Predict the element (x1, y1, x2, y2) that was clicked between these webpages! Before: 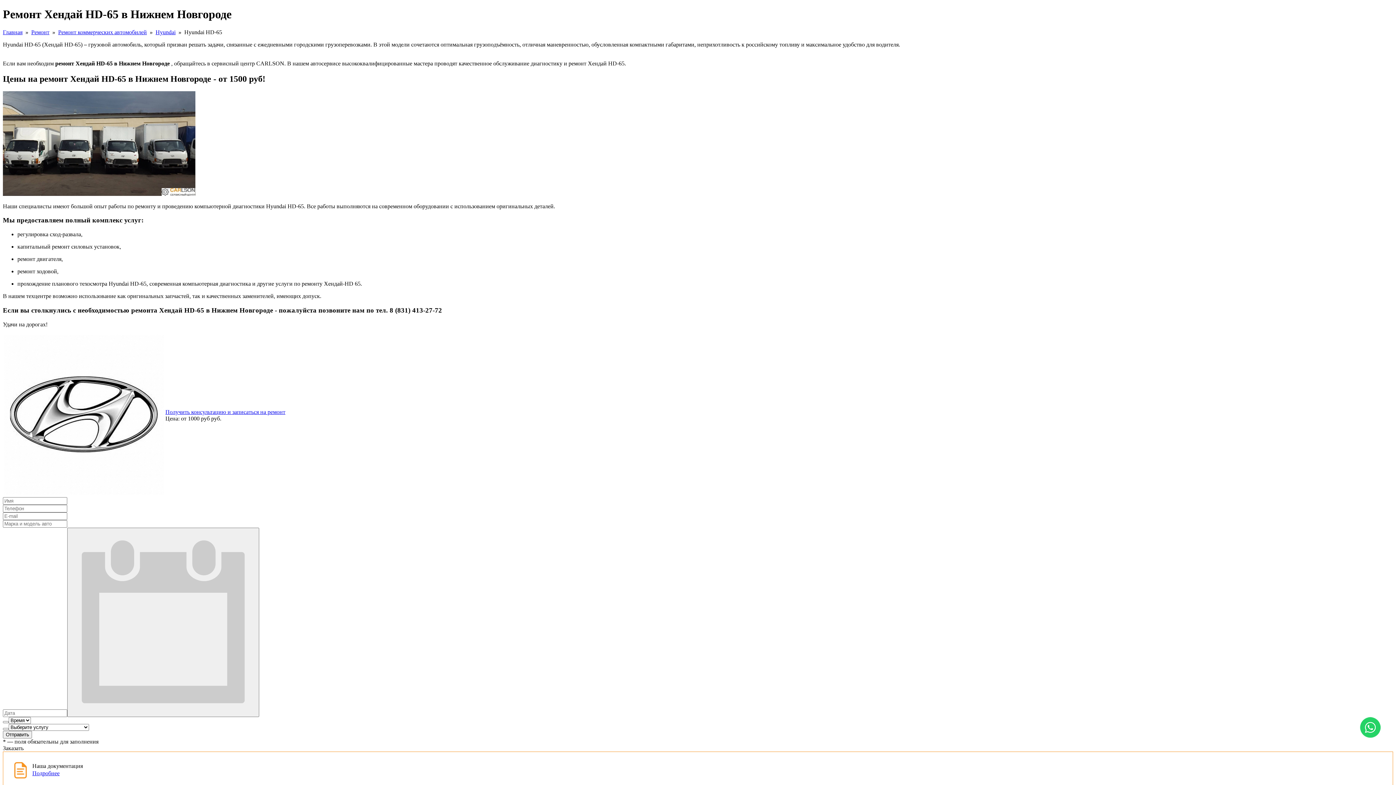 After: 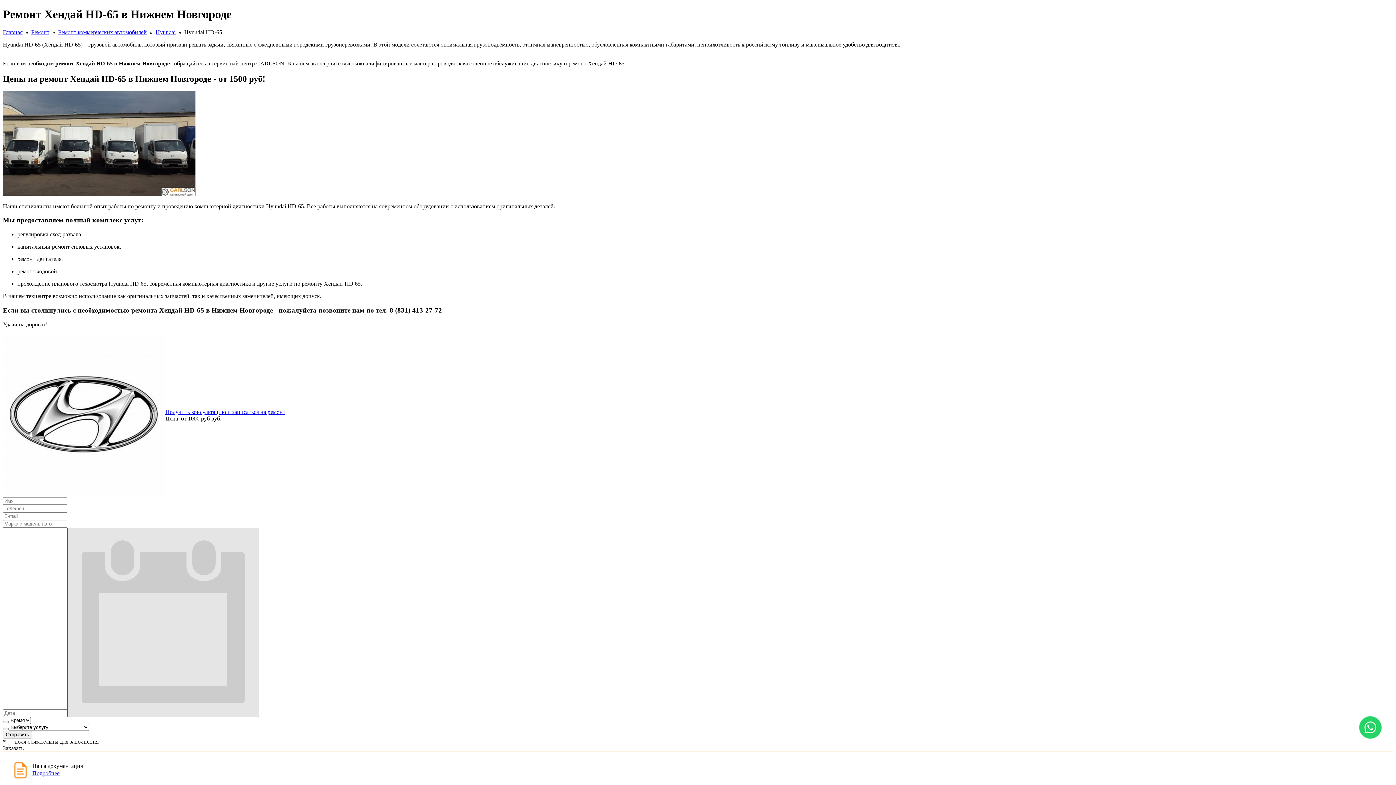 Action: bbox: (67, 527, 259, 717)